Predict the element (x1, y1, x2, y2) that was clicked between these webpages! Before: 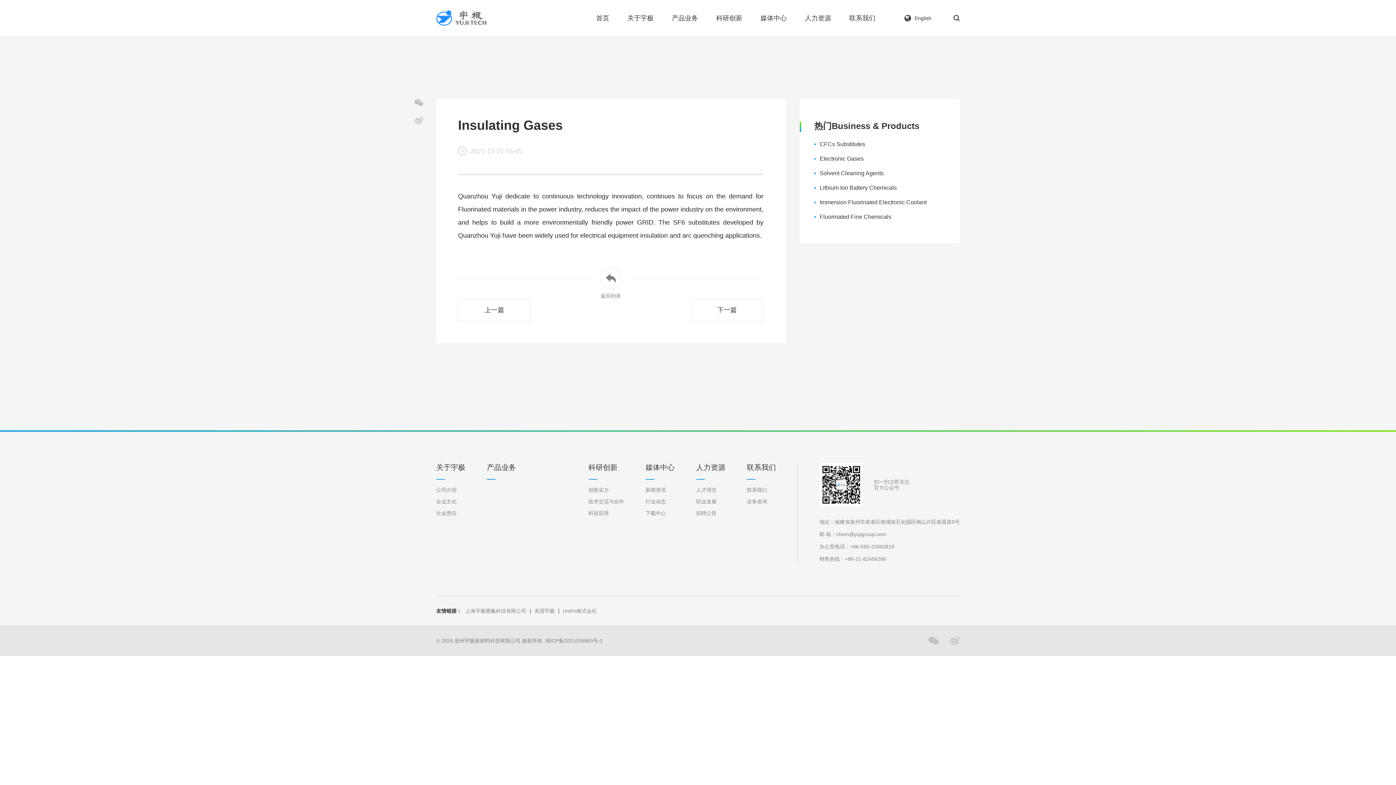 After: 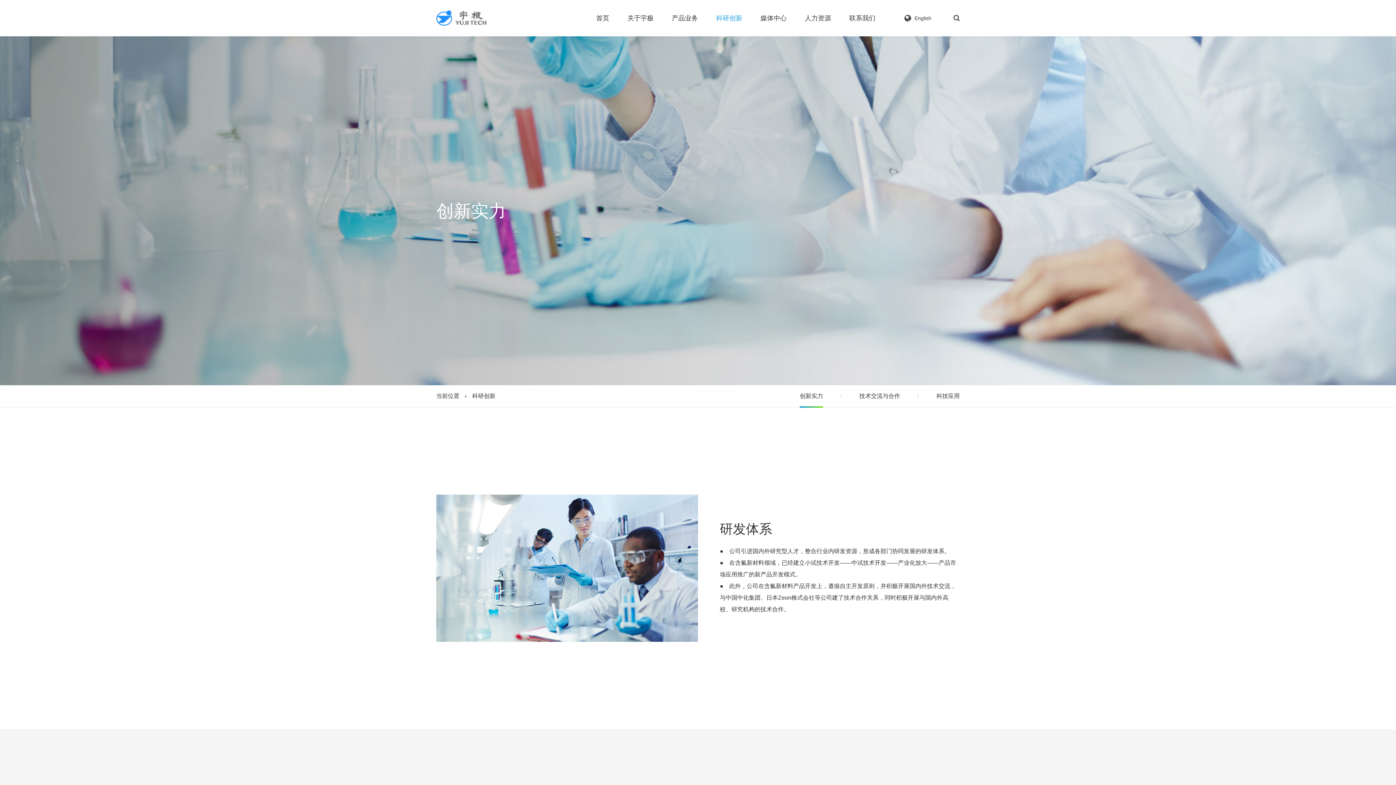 Action: label: 创新实力 bbox: (588, 487, 624, 493)